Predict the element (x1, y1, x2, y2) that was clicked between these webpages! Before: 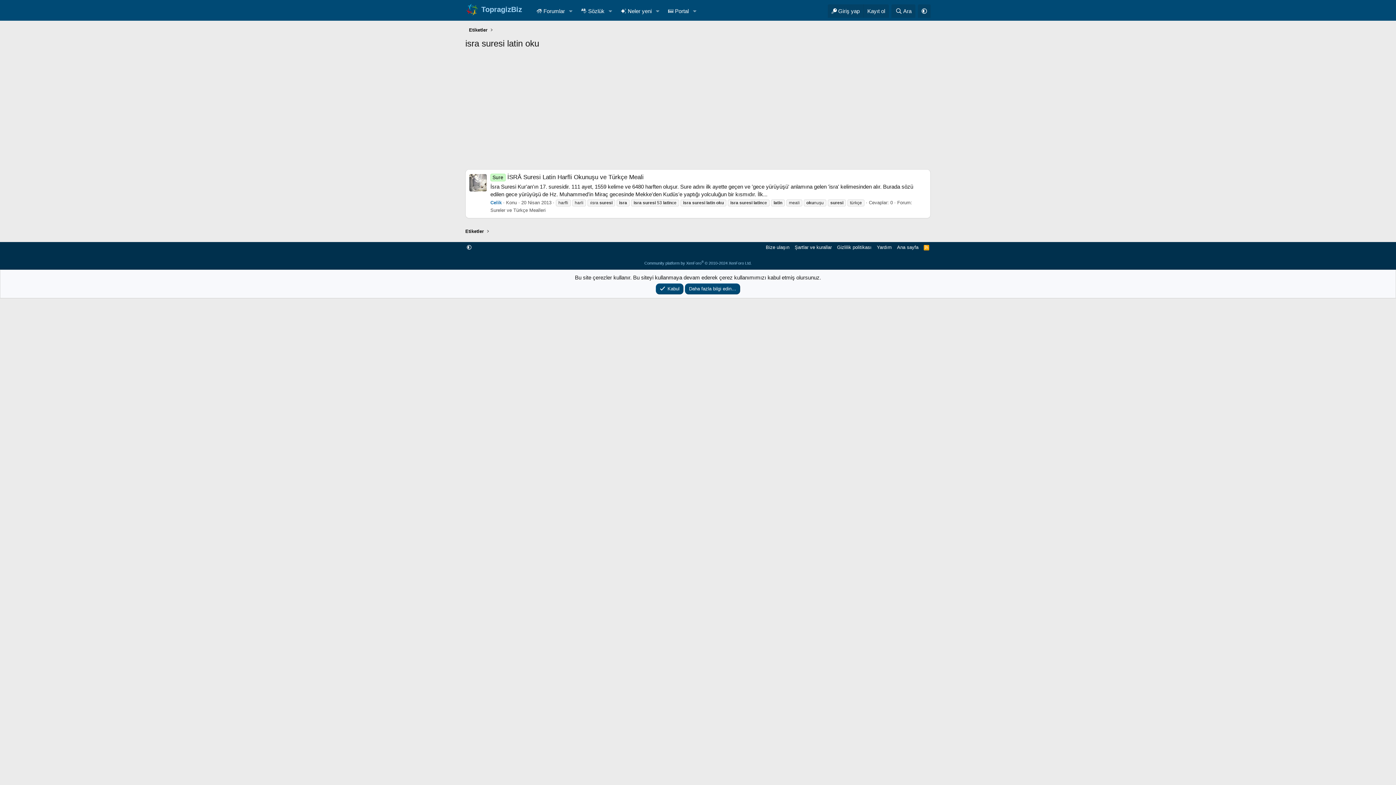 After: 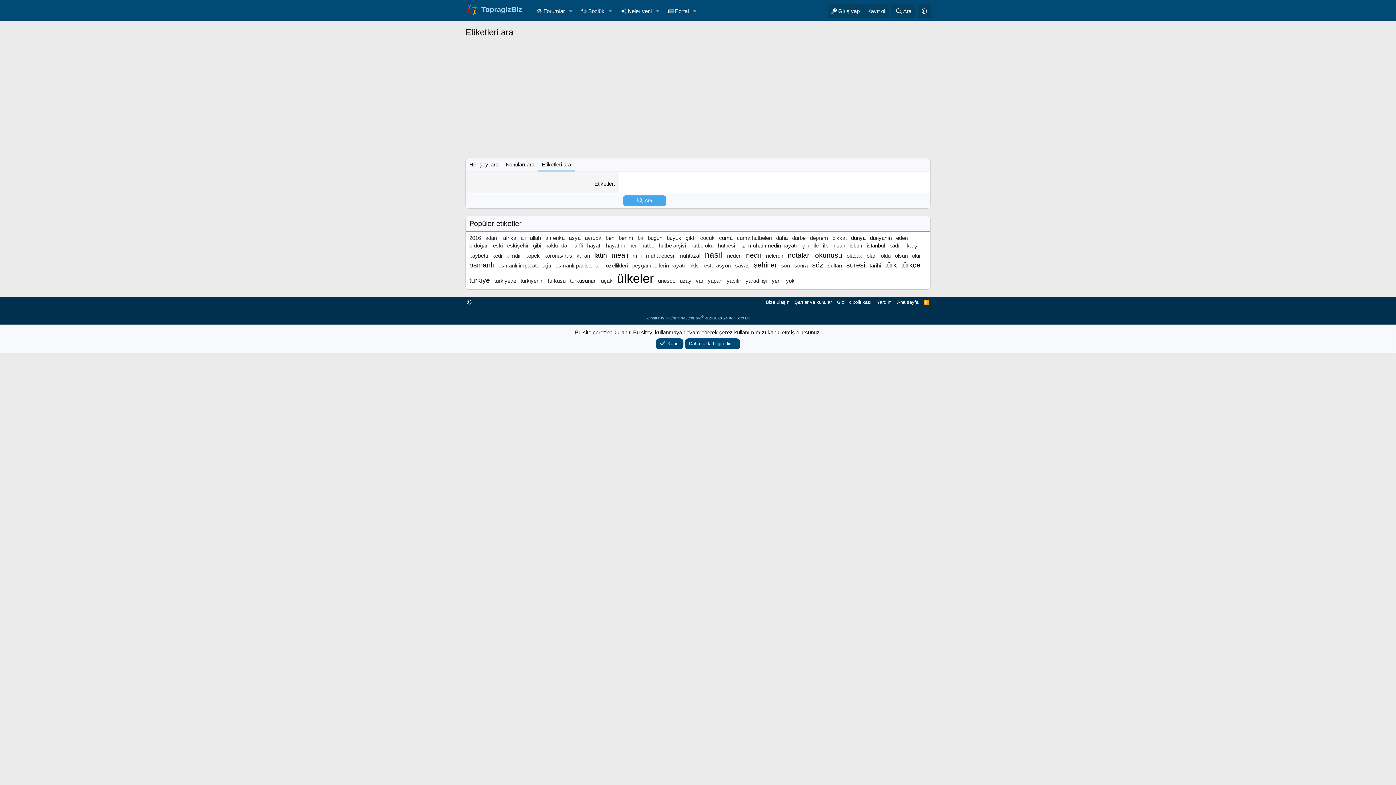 Action: bbox: (467, 25, 489, 34) label: Etiketler